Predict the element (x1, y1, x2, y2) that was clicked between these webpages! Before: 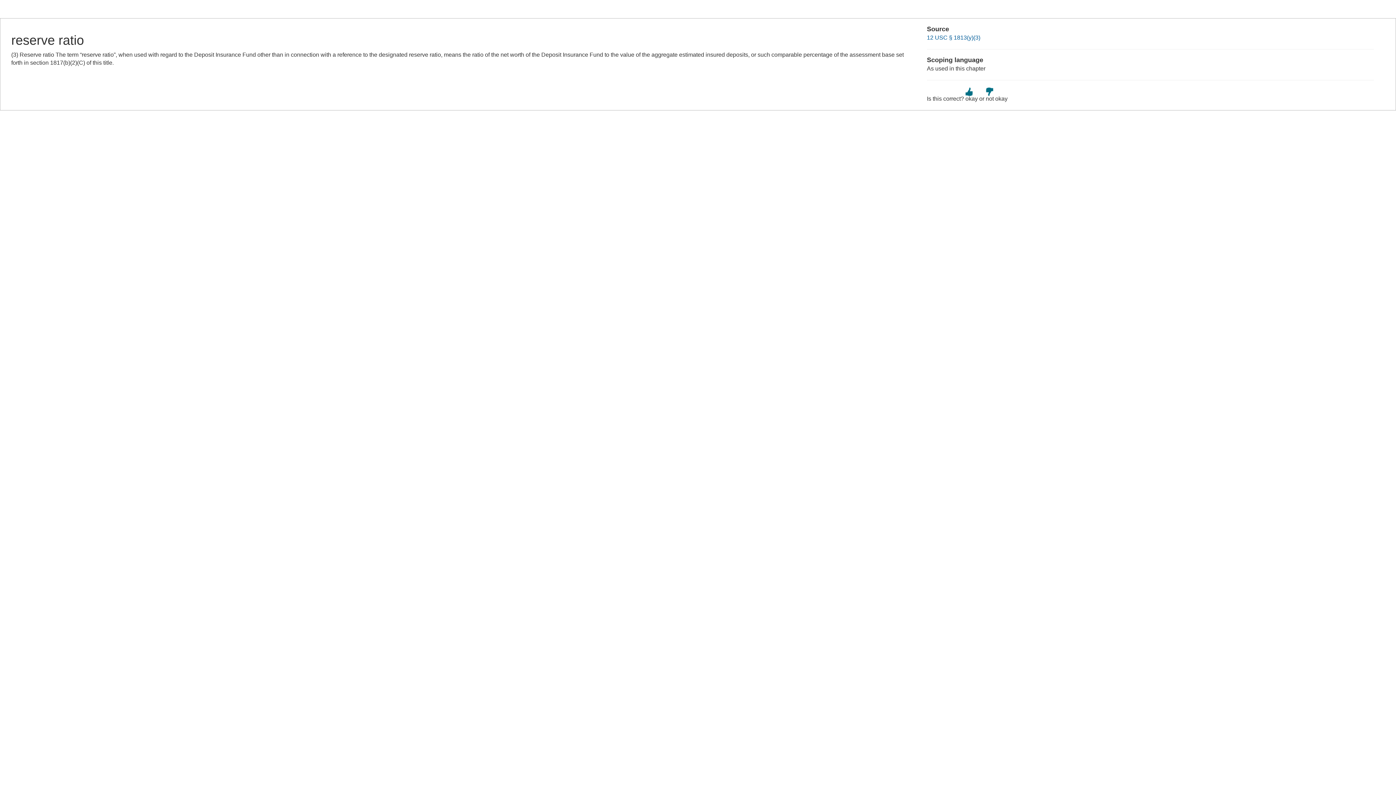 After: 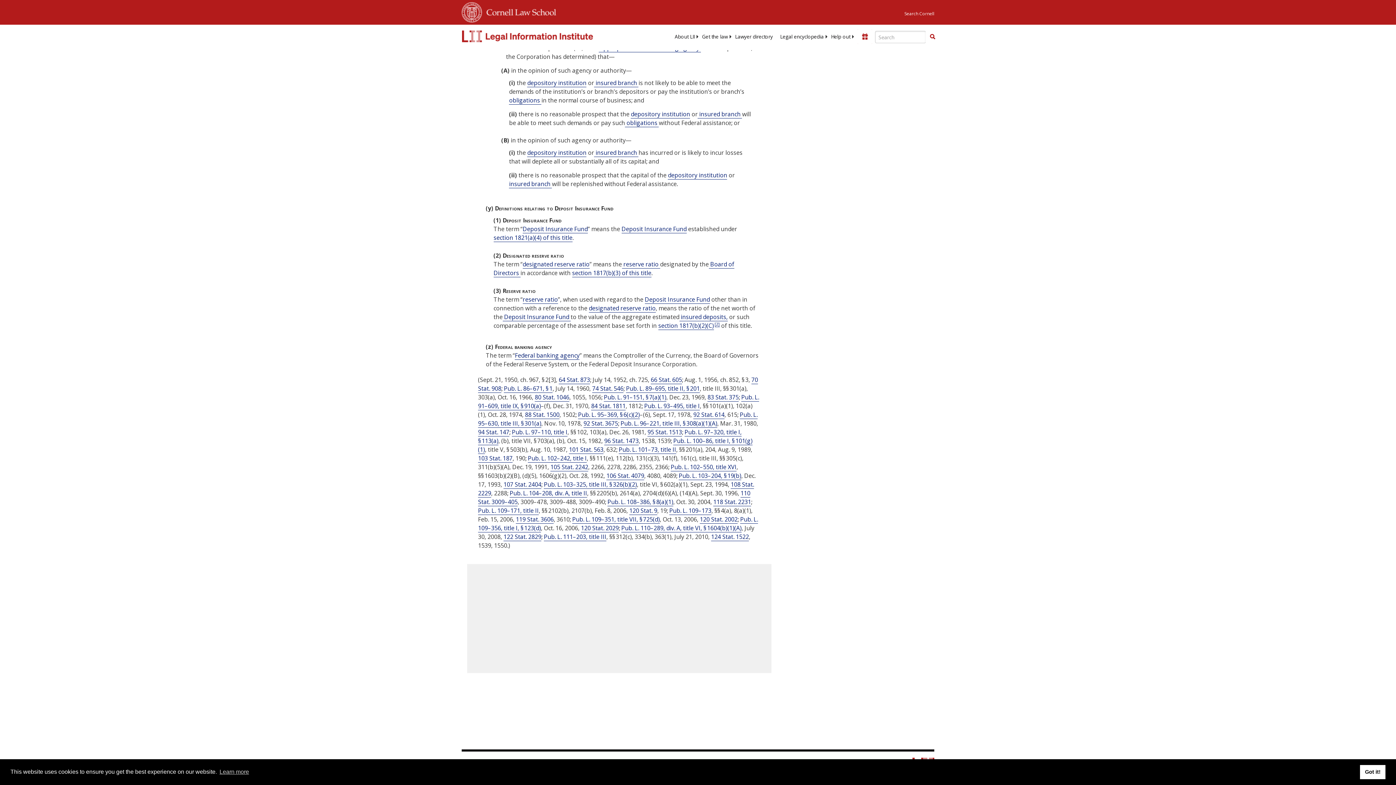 Action: bbox: (927, 34, 980, 40) label: 12 USC § 1813(y)(3)